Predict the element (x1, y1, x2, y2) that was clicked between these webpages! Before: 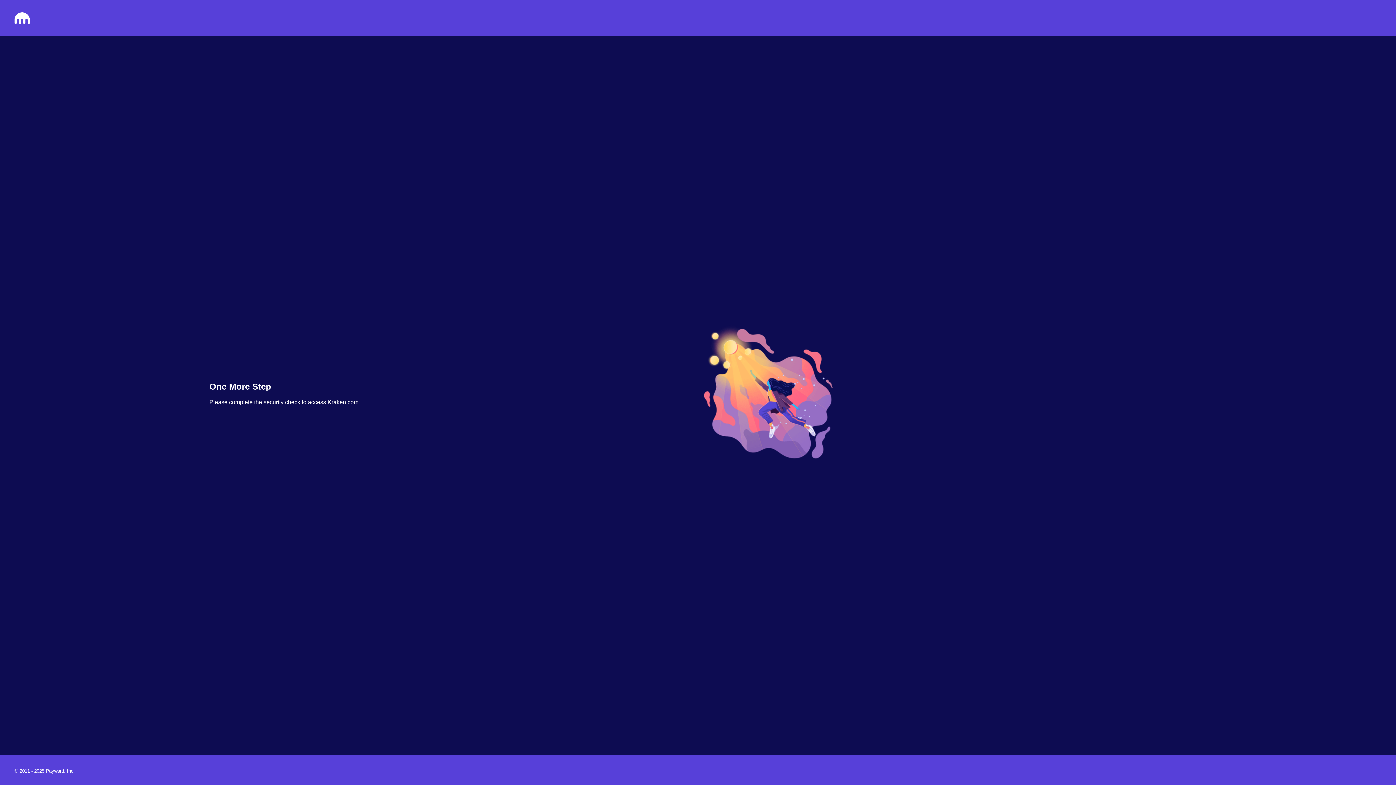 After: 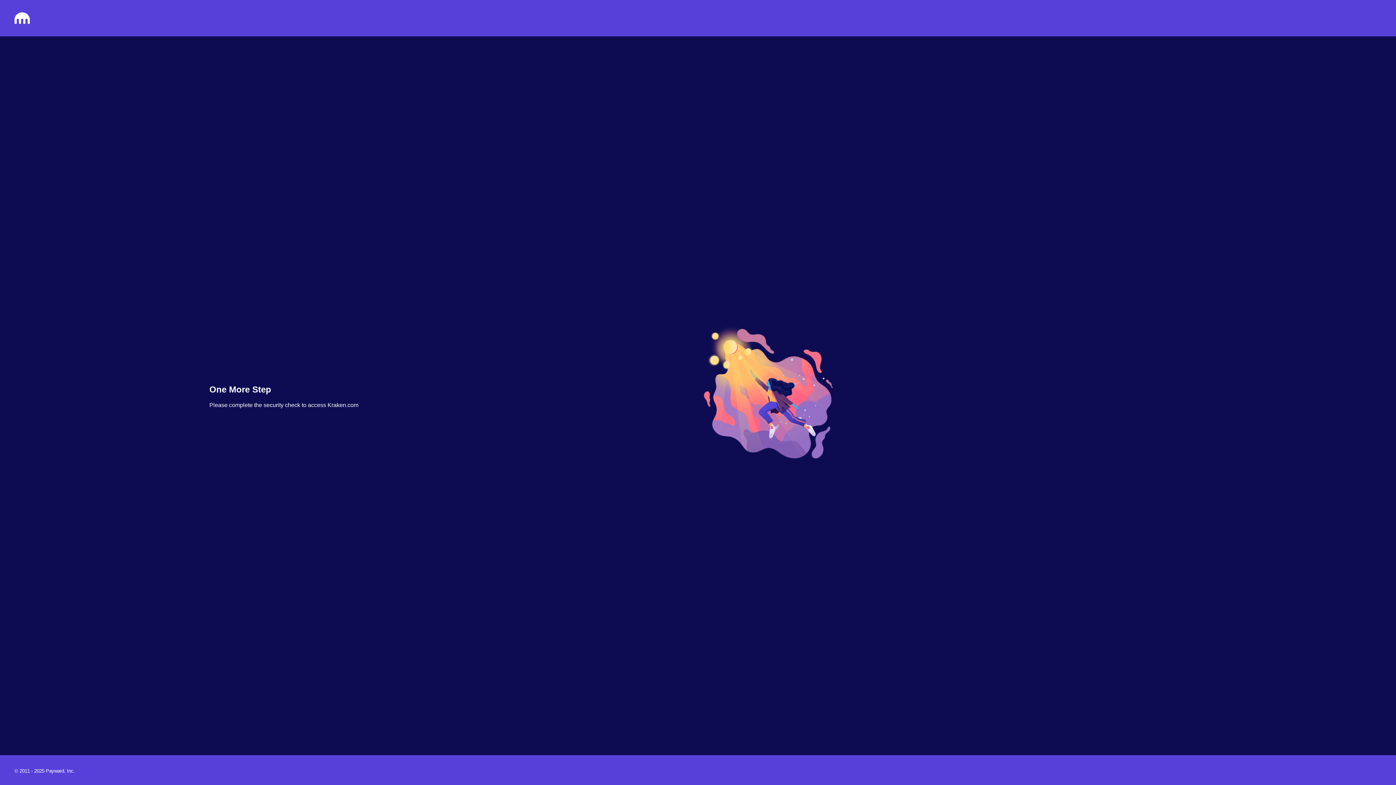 Action: bbox: (14, 18, 29, 25)